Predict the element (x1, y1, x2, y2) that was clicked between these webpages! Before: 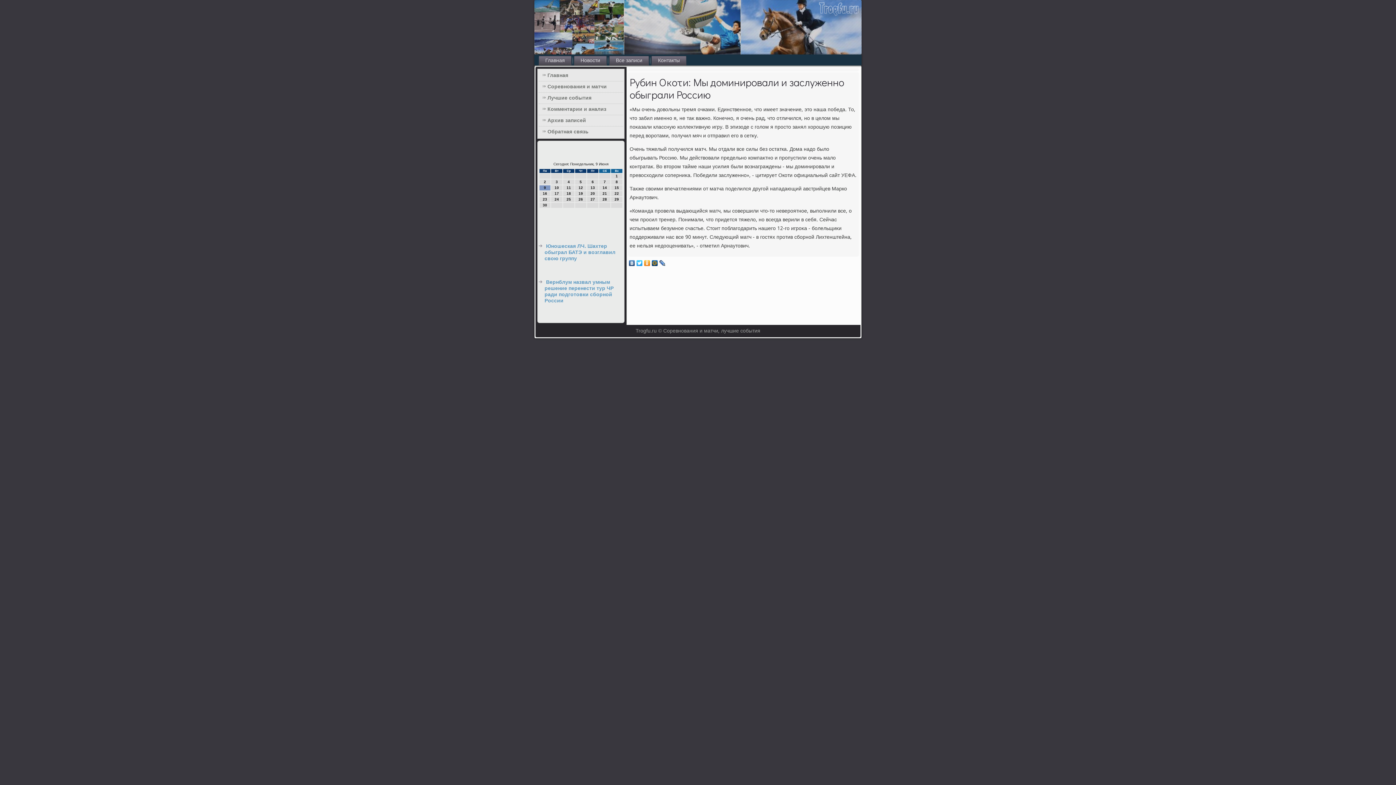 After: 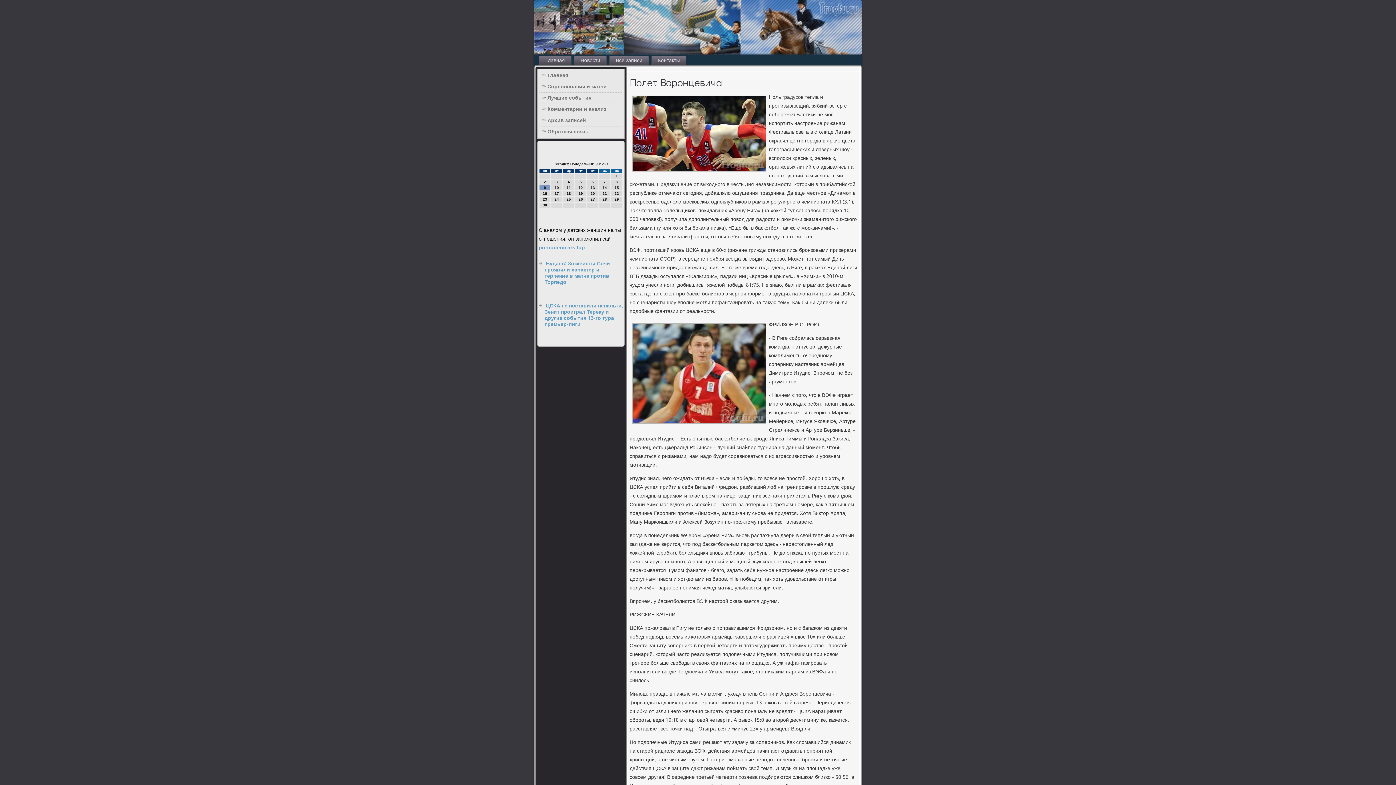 Action: bbox: (538, 92, 623, 103) label: Лучшие события